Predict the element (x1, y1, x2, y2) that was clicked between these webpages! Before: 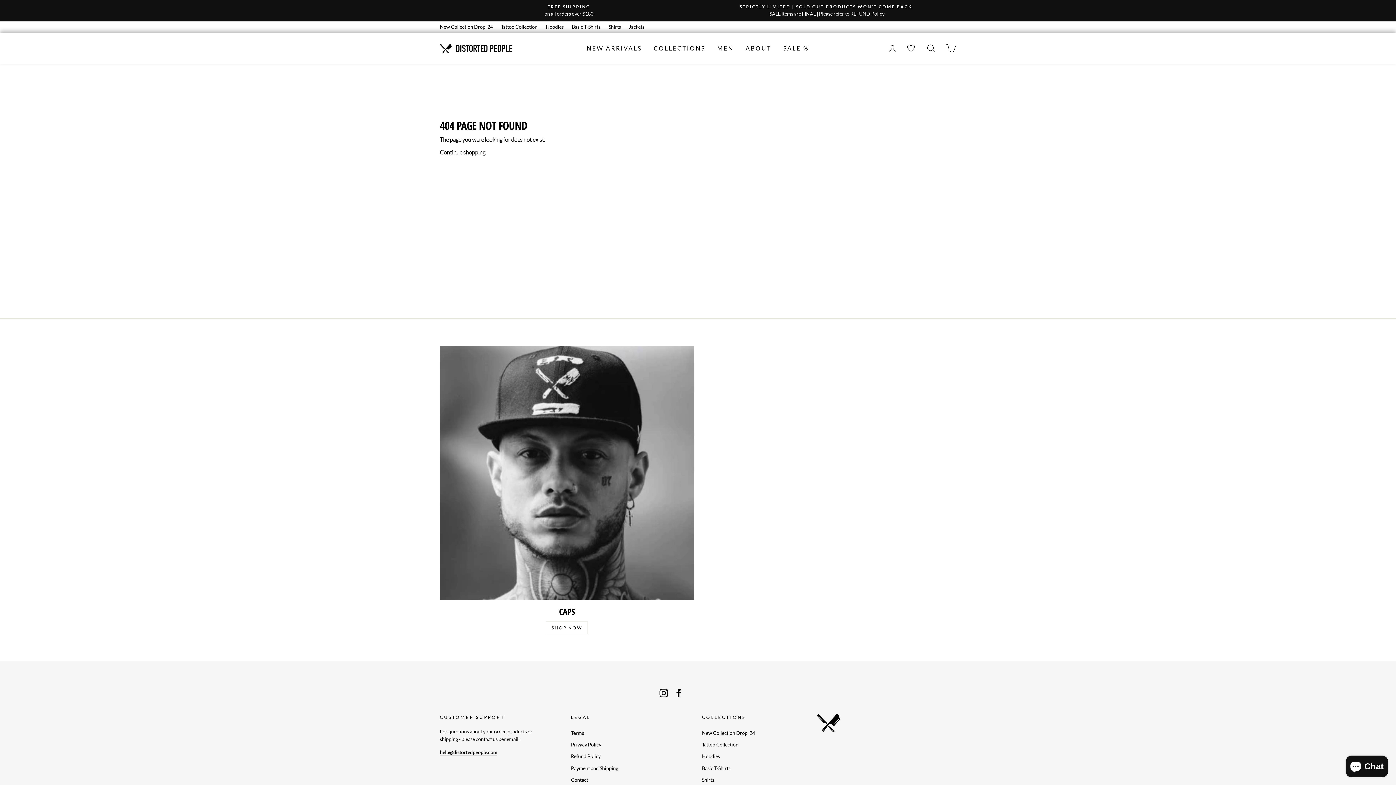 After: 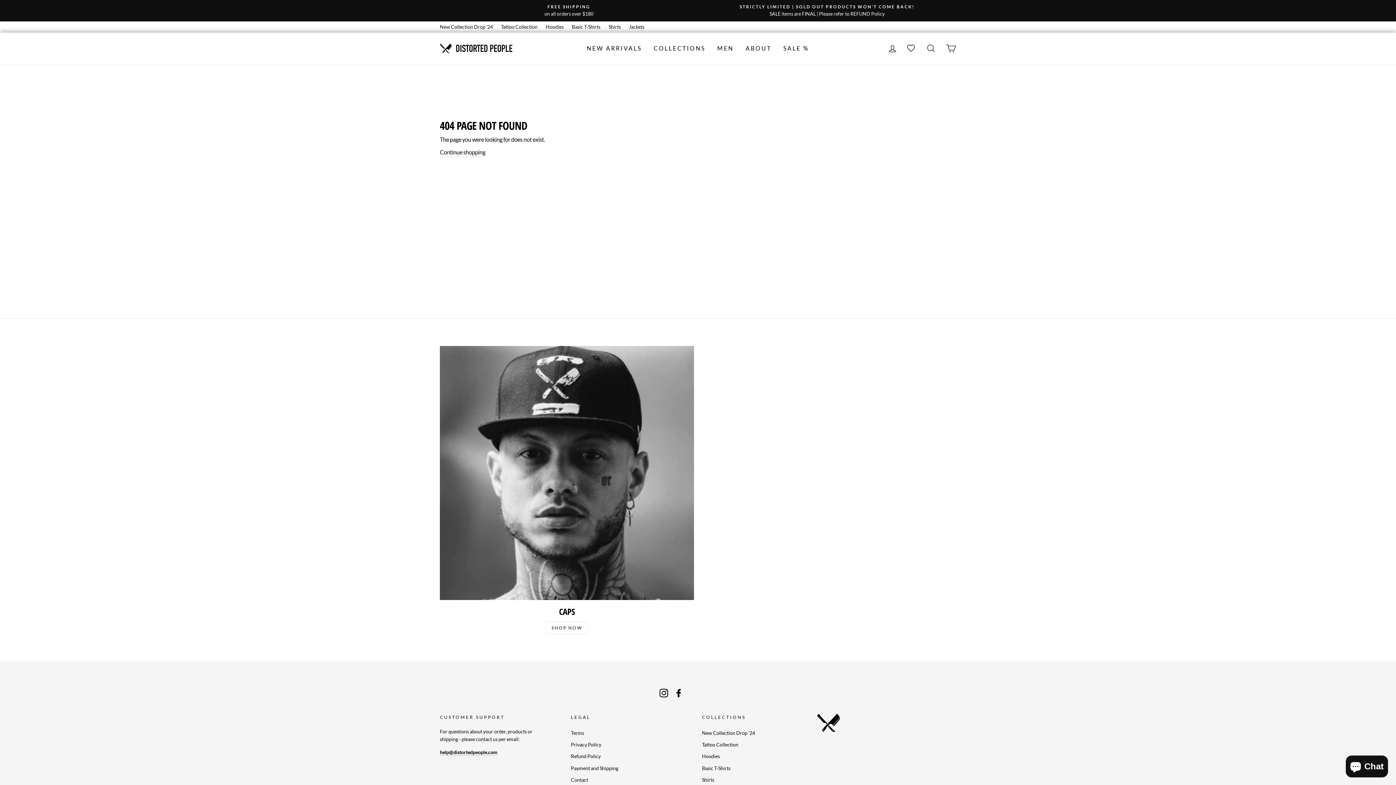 Action: bbox: (674, 688, 683, 697) label: Facebook